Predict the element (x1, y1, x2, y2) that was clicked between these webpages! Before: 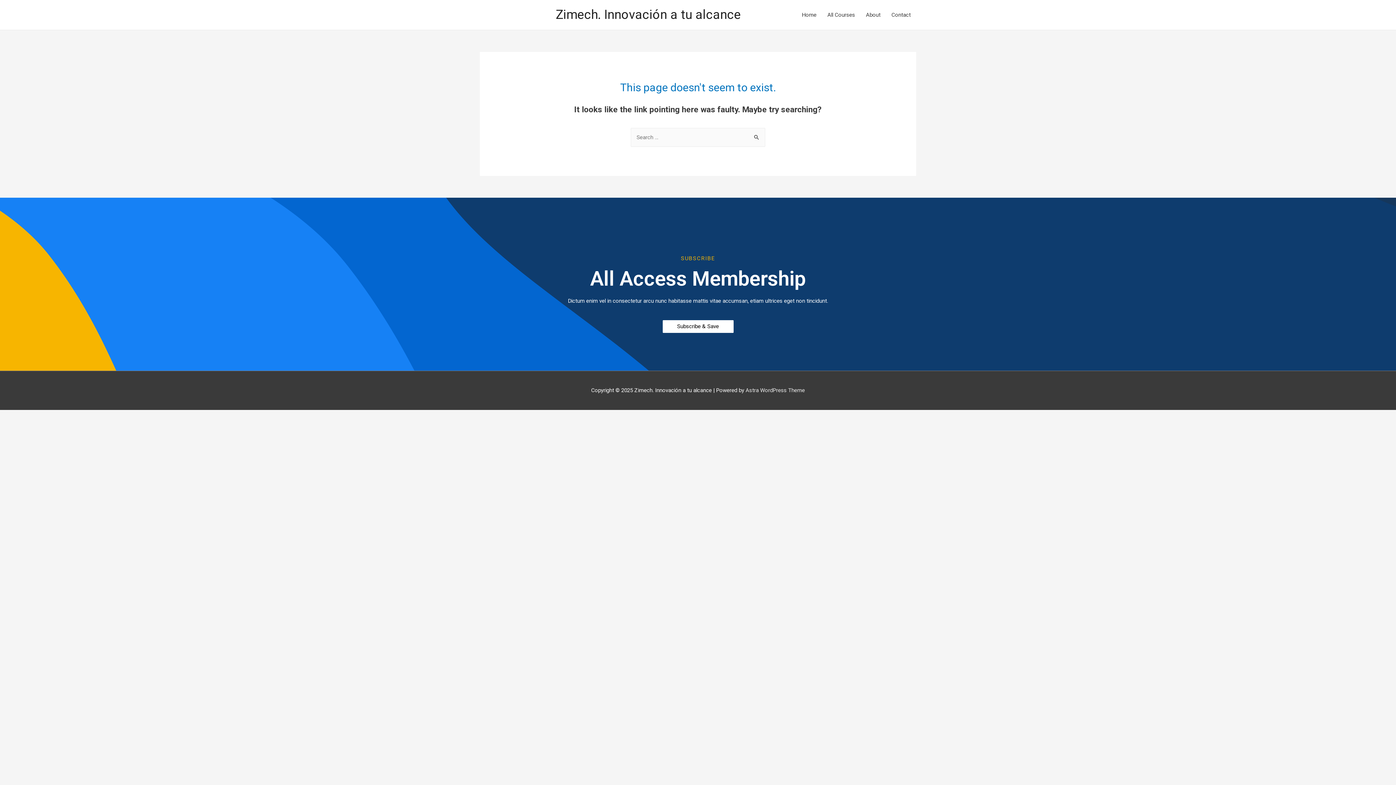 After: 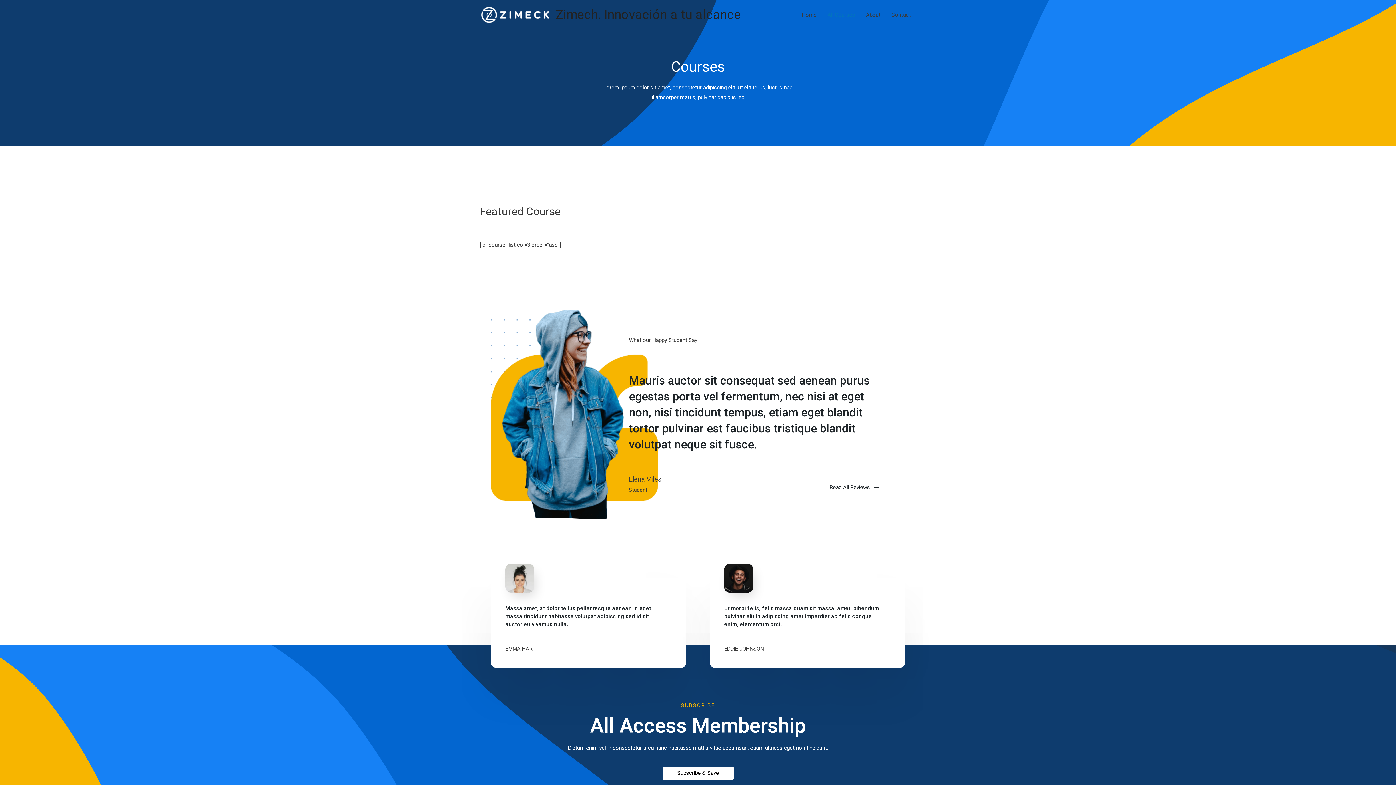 Action: label: All Courses bbox: (822, 0, 860, 29)